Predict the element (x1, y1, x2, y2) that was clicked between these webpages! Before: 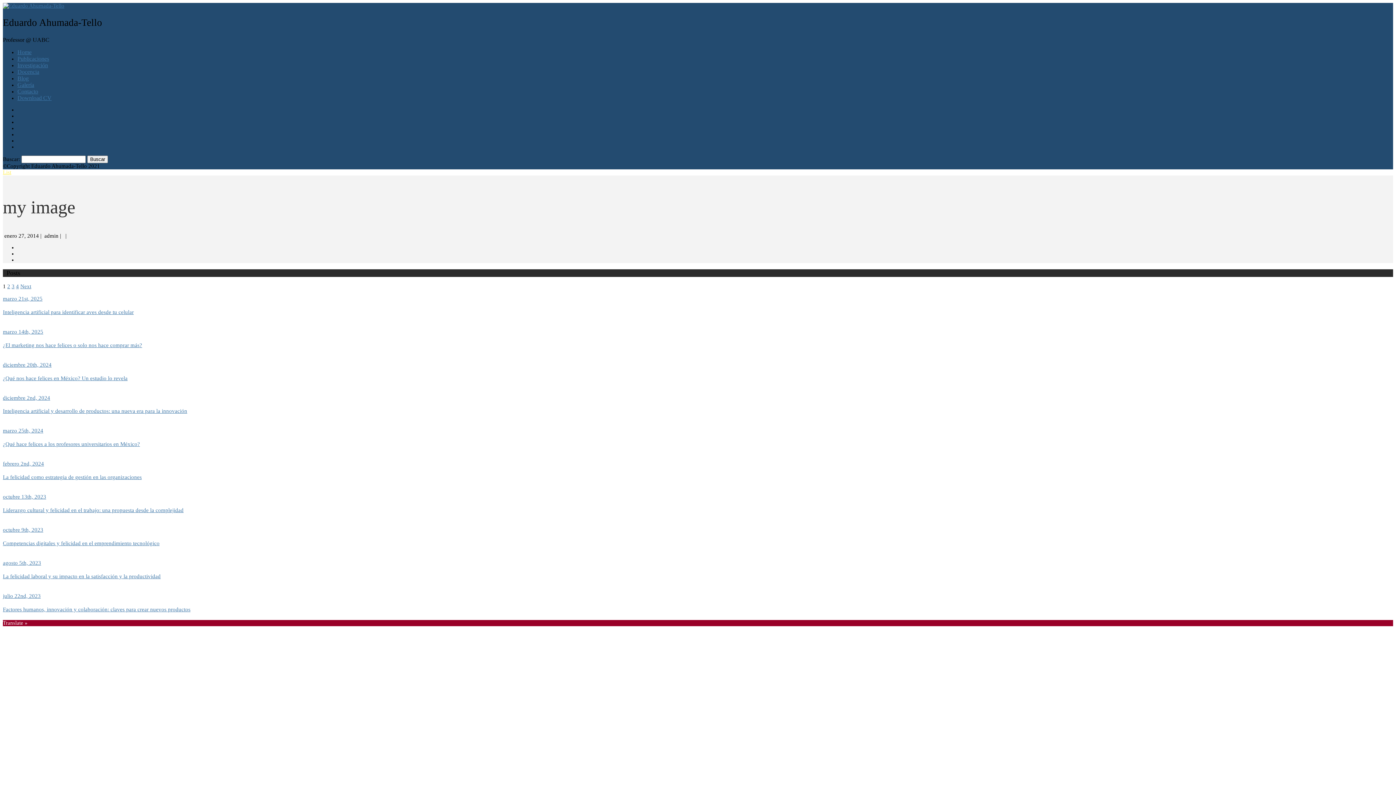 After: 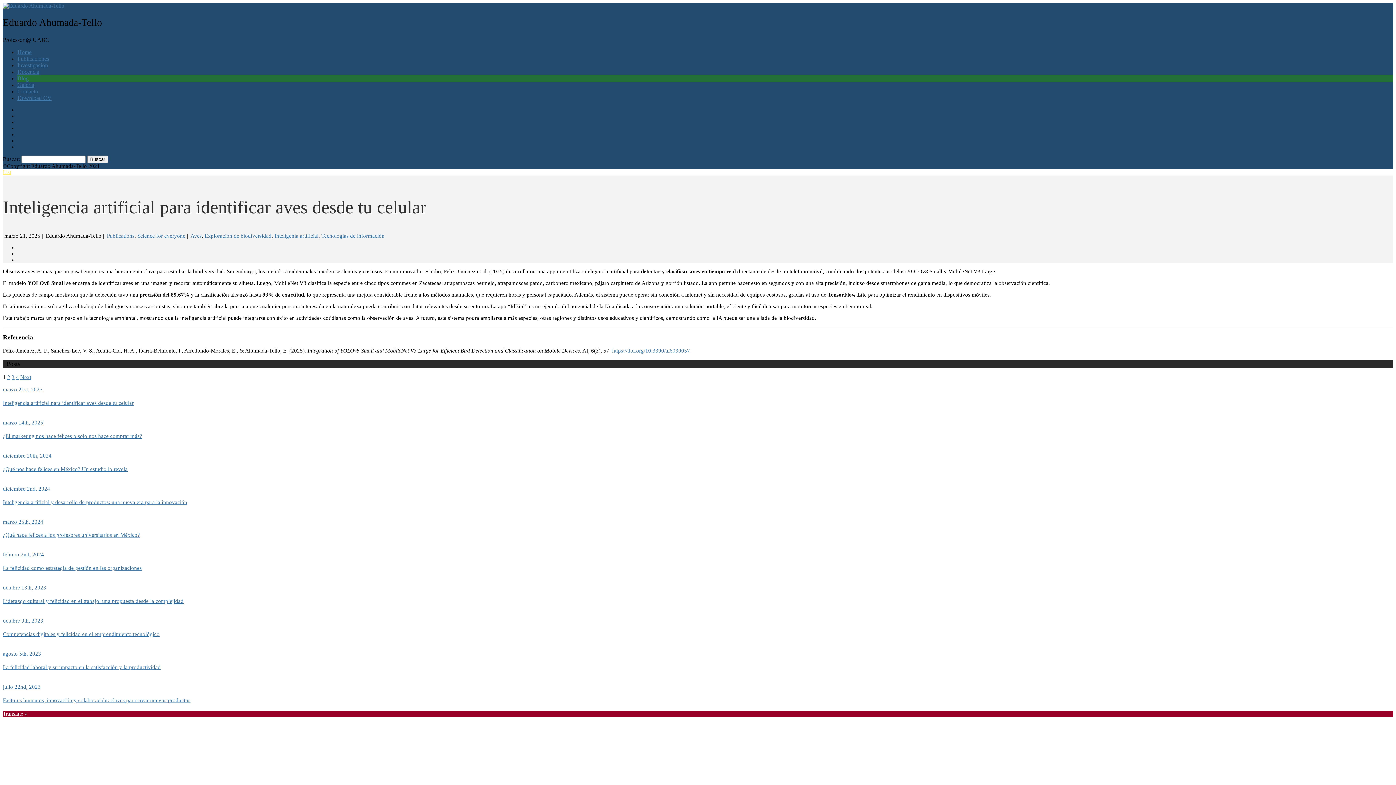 Action: bbox: (11, 283, 14, 289) label: 3